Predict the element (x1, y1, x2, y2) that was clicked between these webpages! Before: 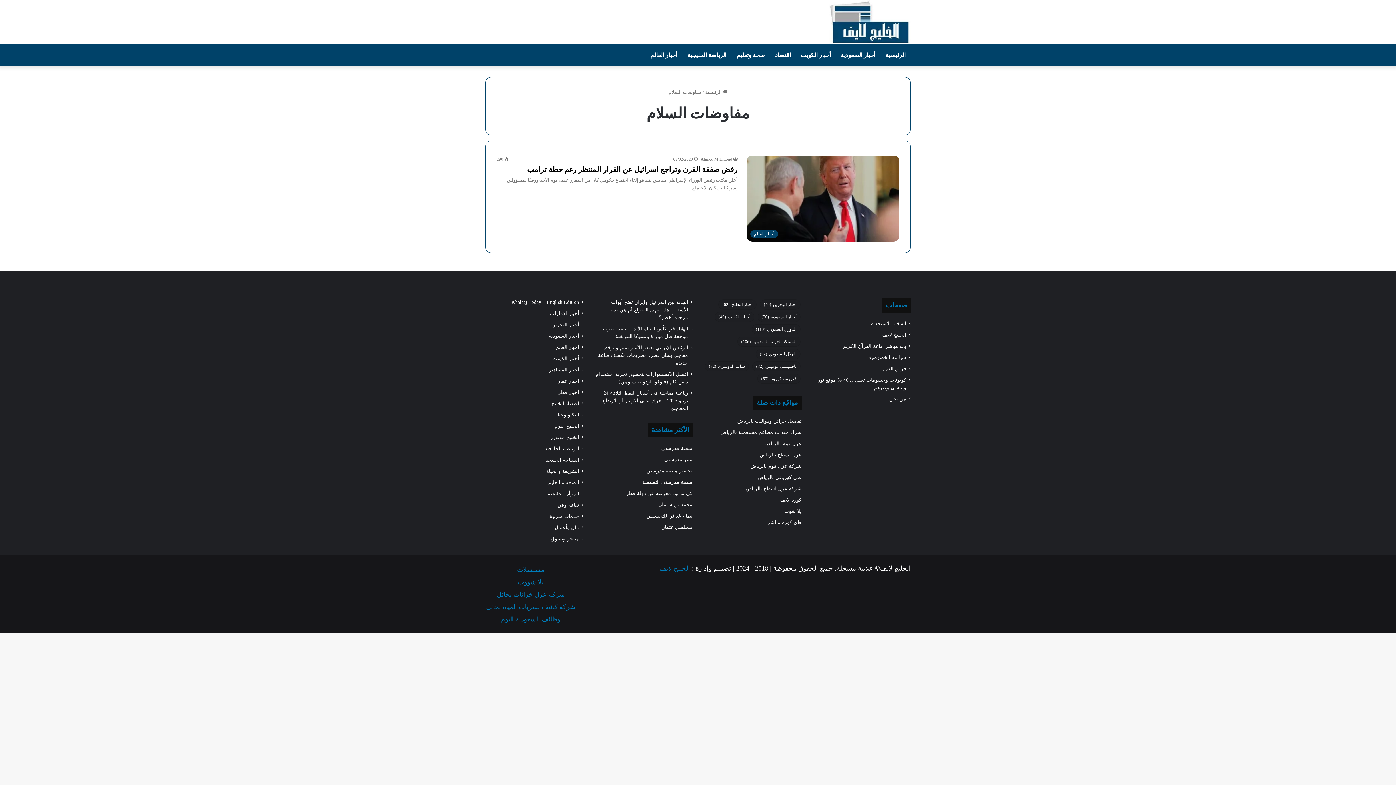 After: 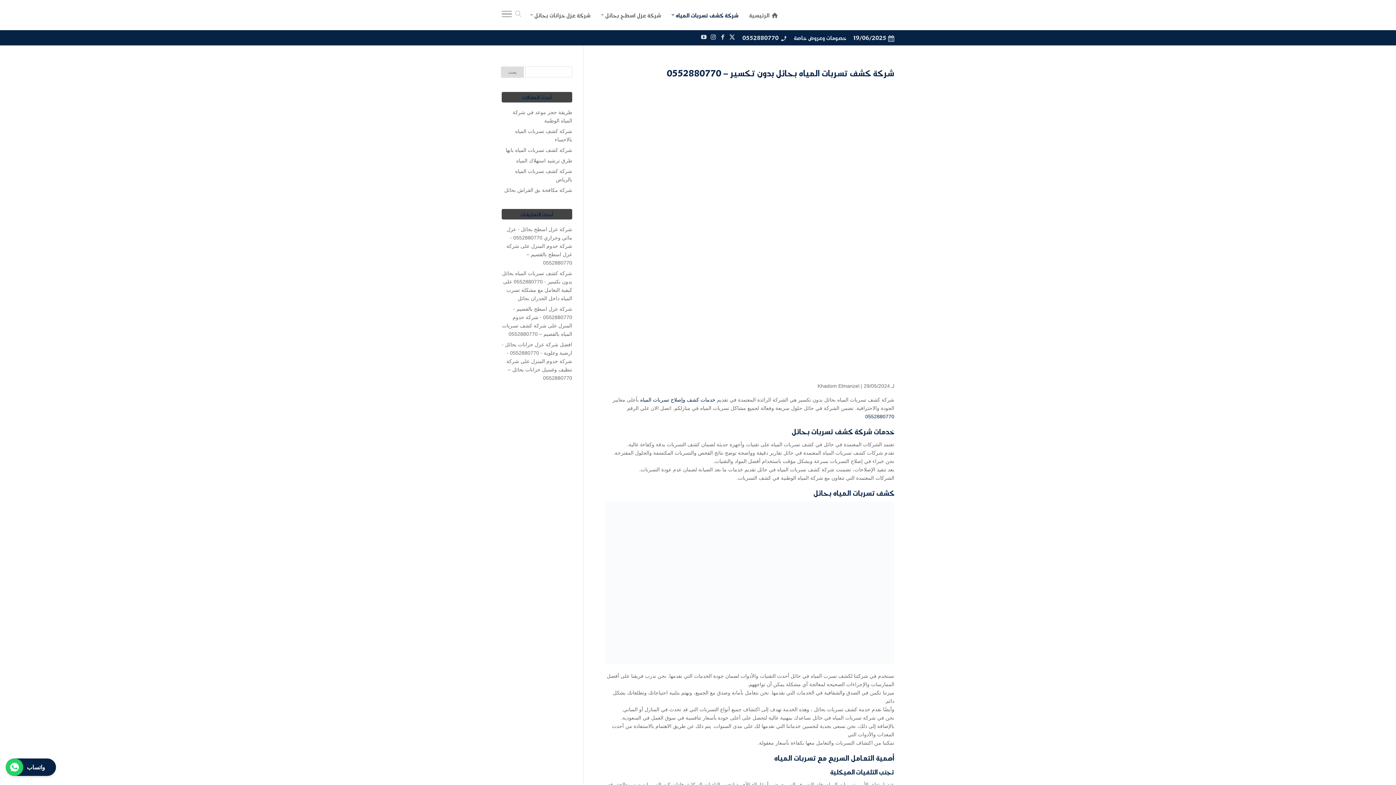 Action: bbox: (486, 603, 575, 610) label: شركة كشف تسربات المياه بحائل